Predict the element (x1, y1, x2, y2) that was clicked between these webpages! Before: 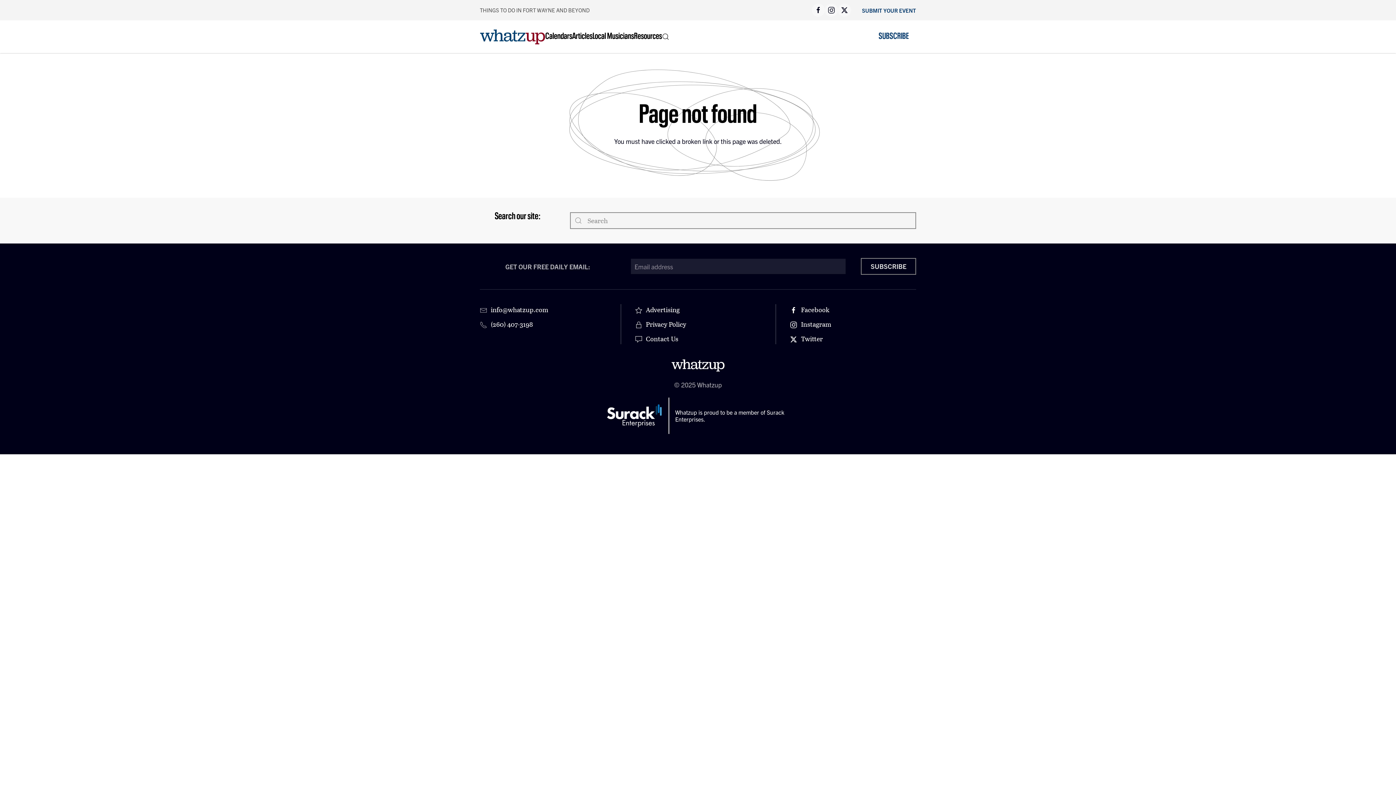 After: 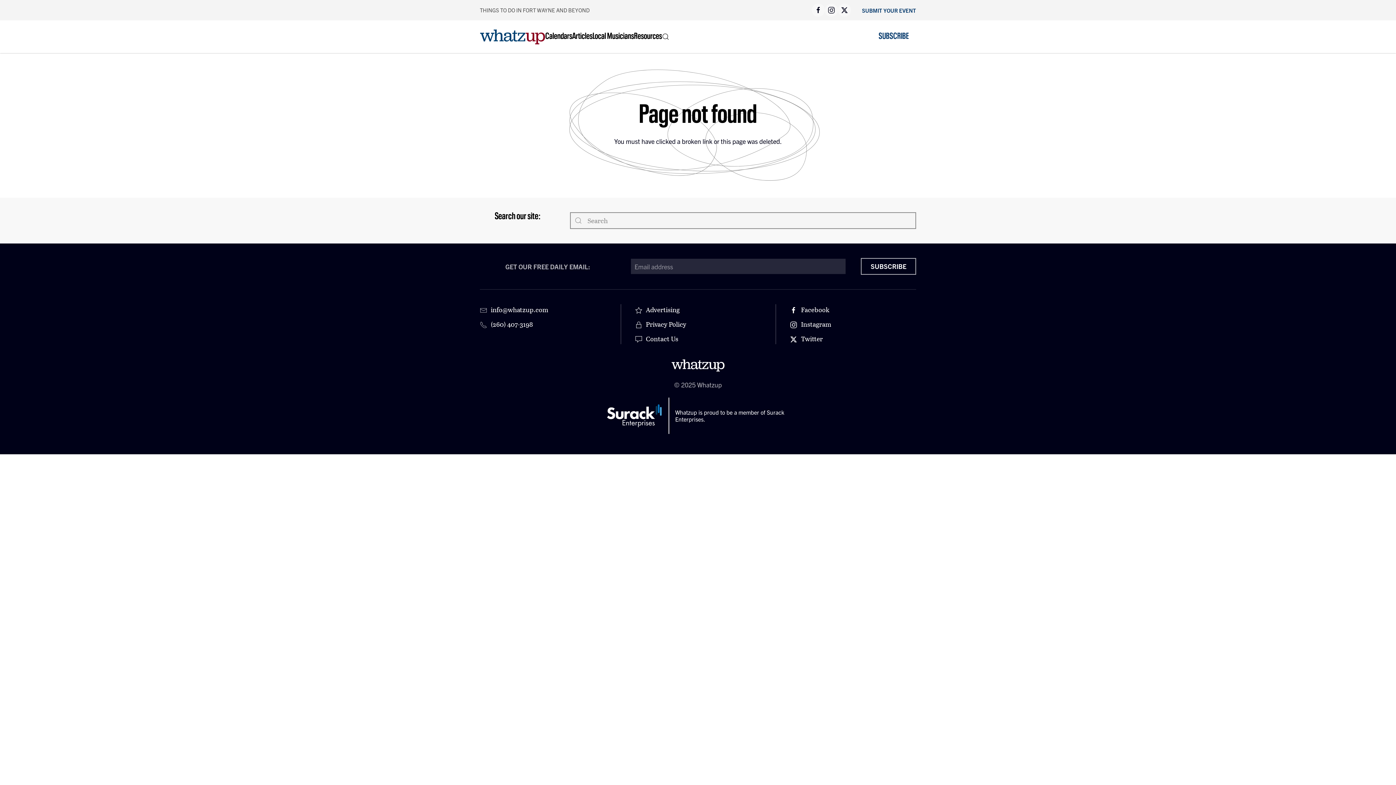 Action: bbox: (861, 258, 916, 274) label: SUBSCRIBE